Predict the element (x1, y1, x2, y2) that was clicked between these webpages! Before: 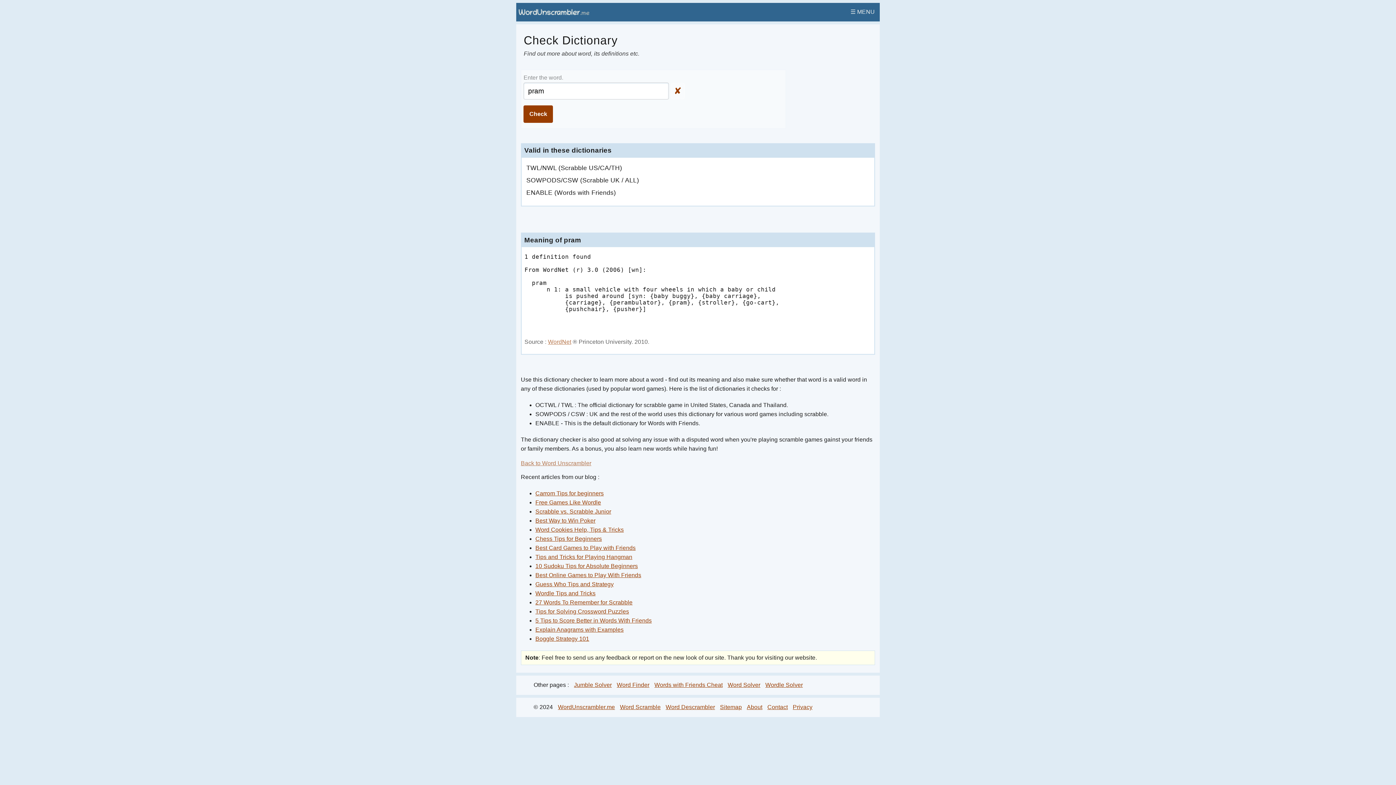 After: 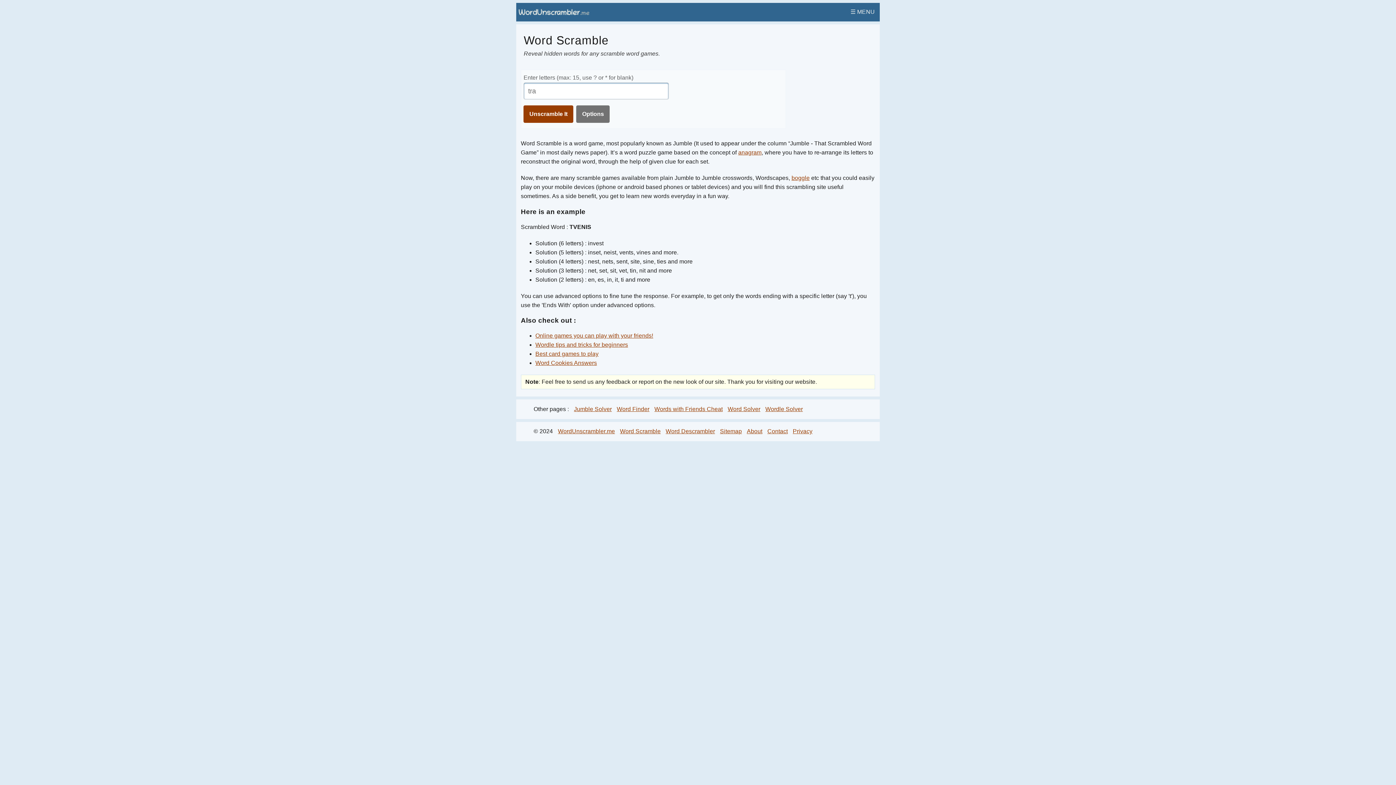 Action: bbox: (620, 704, 660, 710) label: Word Scramble